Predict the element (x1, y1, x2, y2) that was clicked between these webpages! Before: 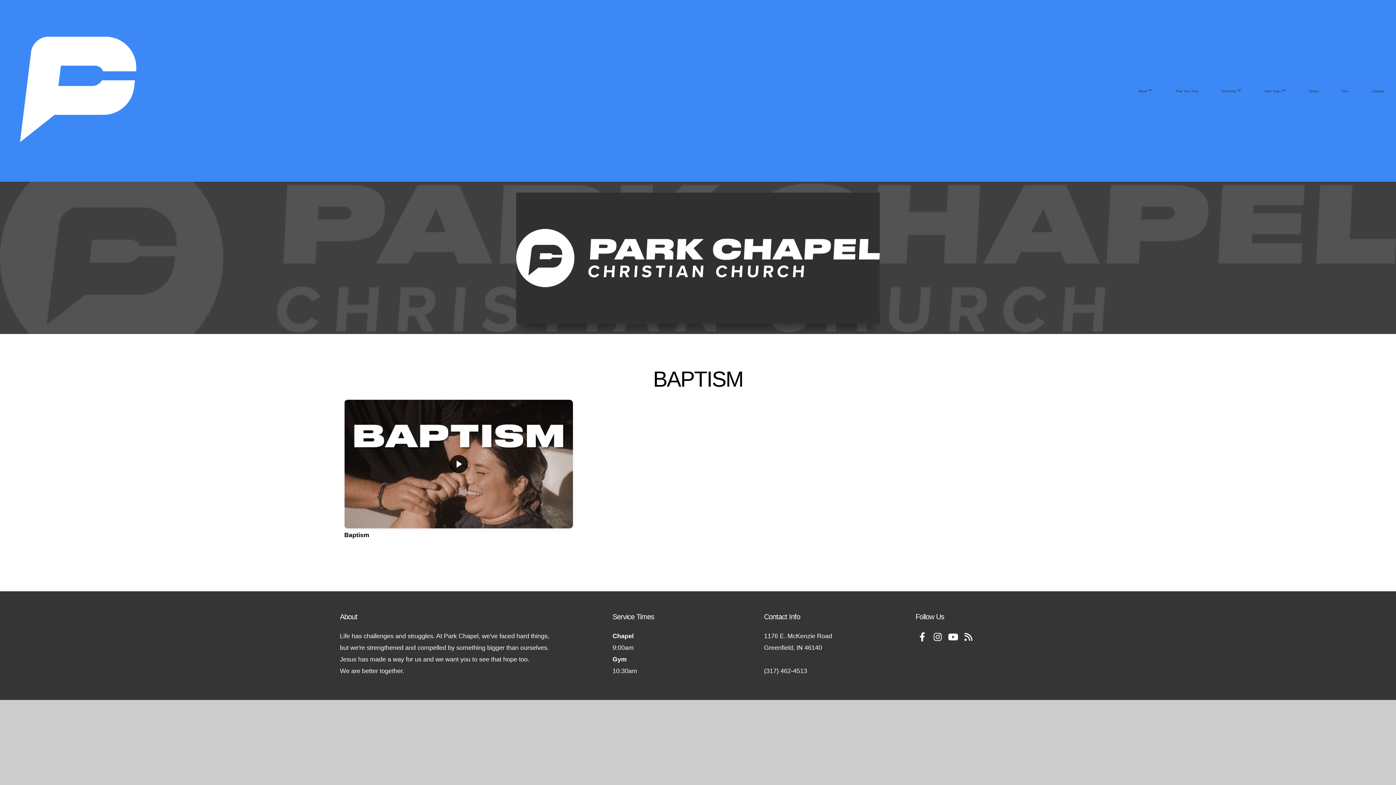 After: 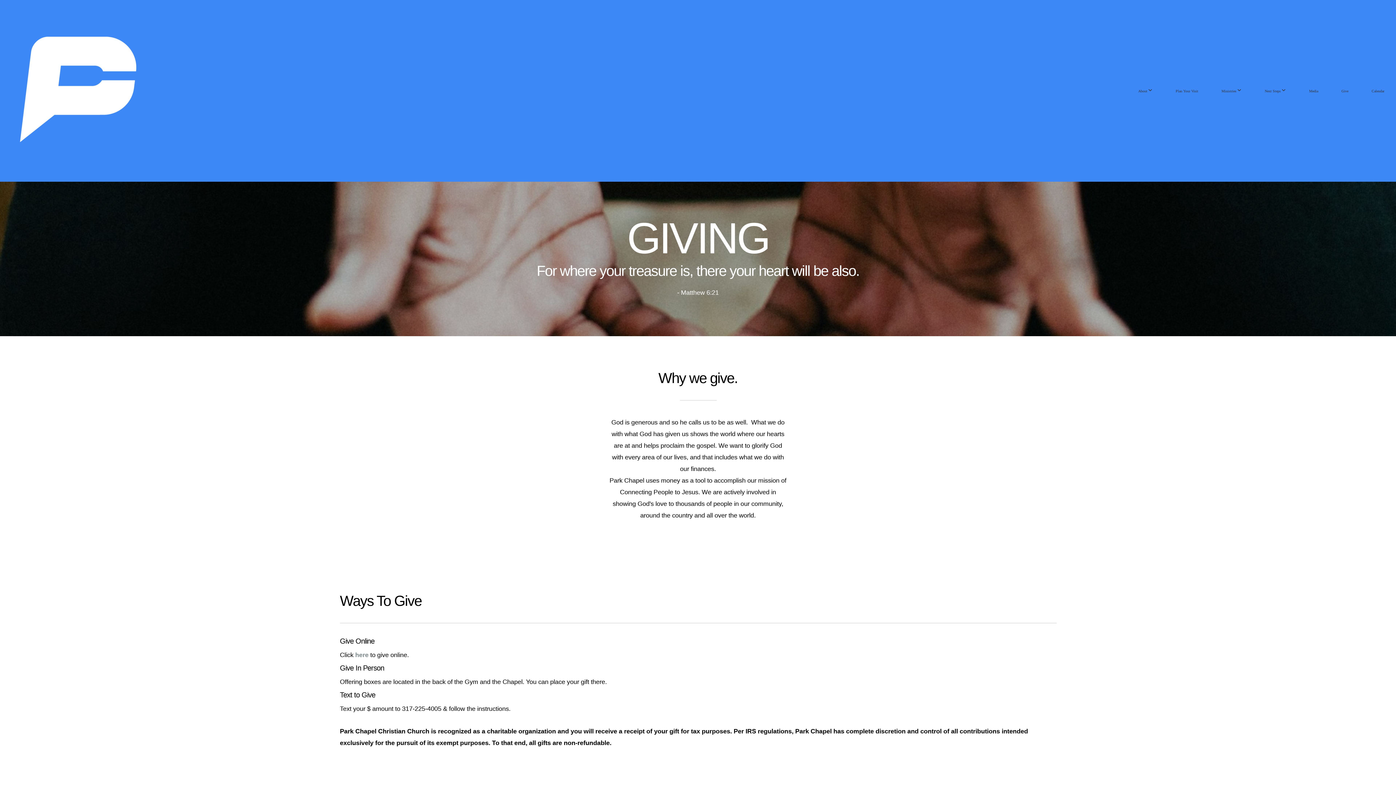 Action: bbox: (1330, 81, 1359, 100) label: Give